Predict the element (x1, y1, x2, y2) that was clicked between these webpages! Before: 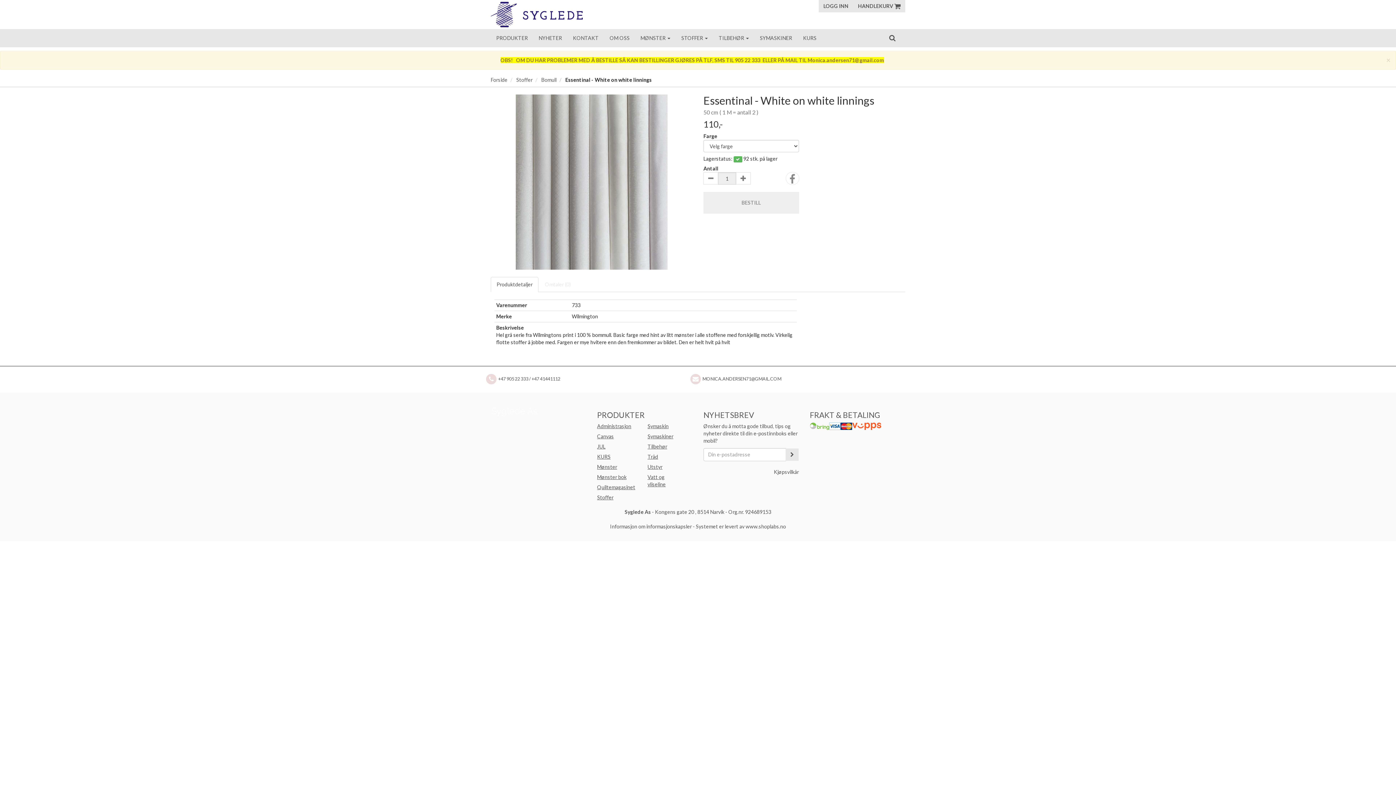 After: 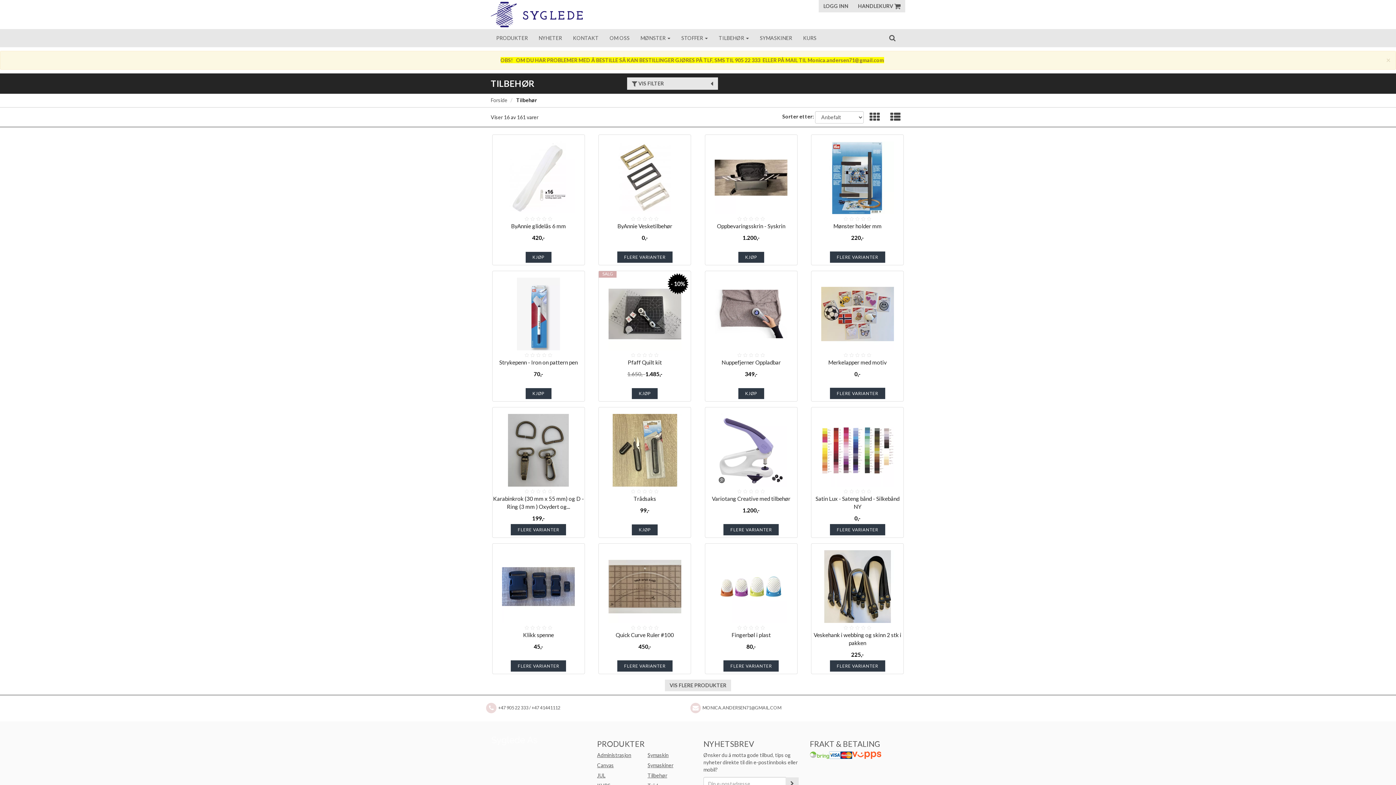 Action: bbox: (647, 437, 676, 455) label: Tilbehør